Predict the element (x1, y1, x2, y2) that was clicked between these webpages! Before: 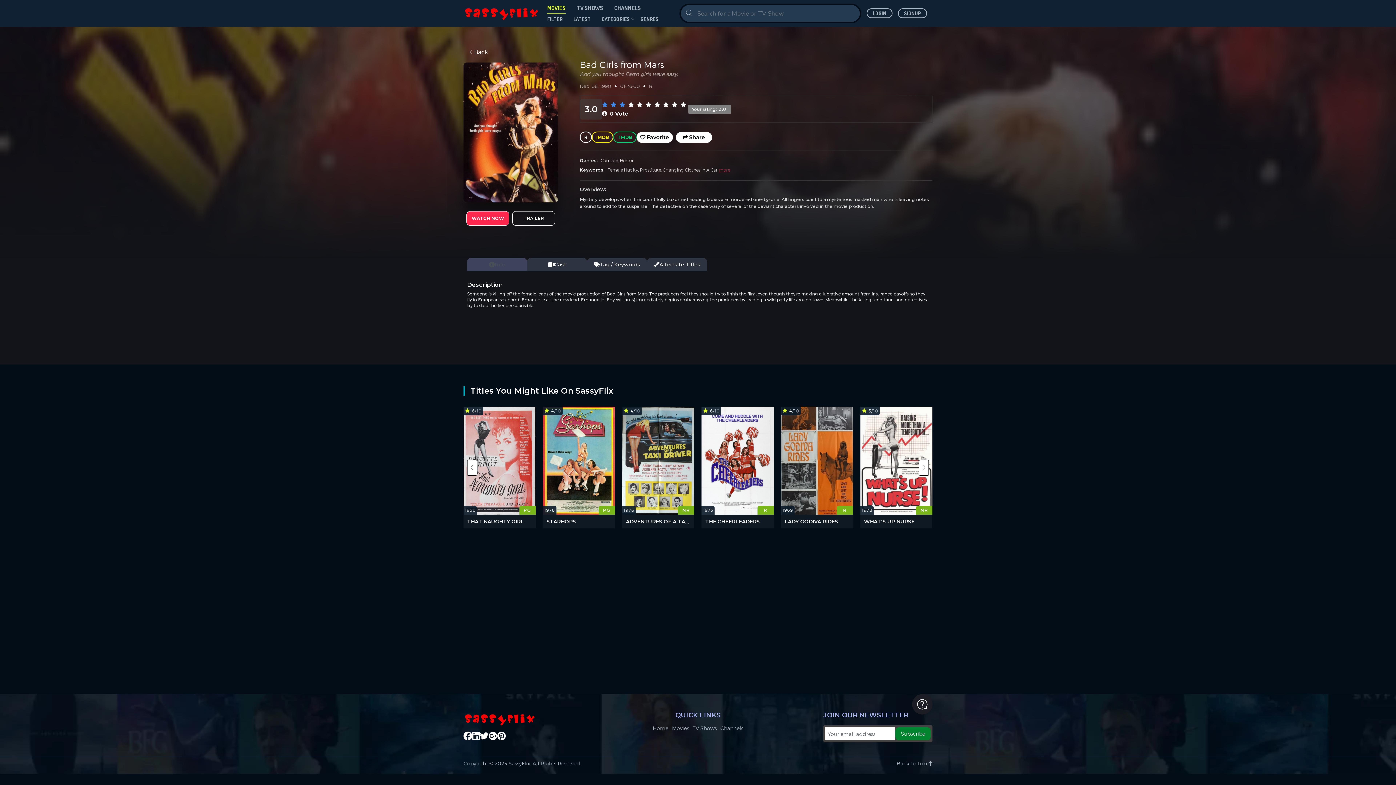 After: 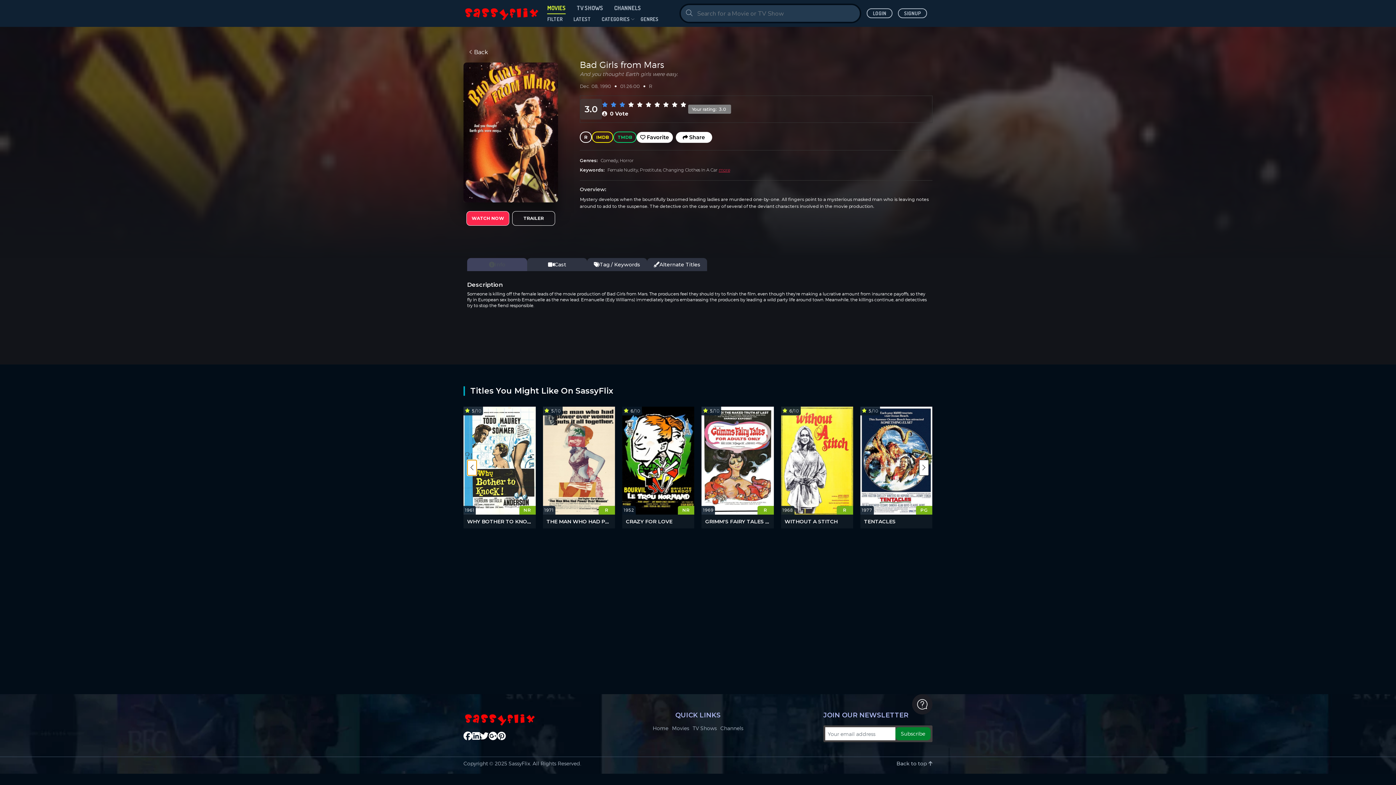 Action: bbox: (467, 459, 477, 475) label: Previous slide